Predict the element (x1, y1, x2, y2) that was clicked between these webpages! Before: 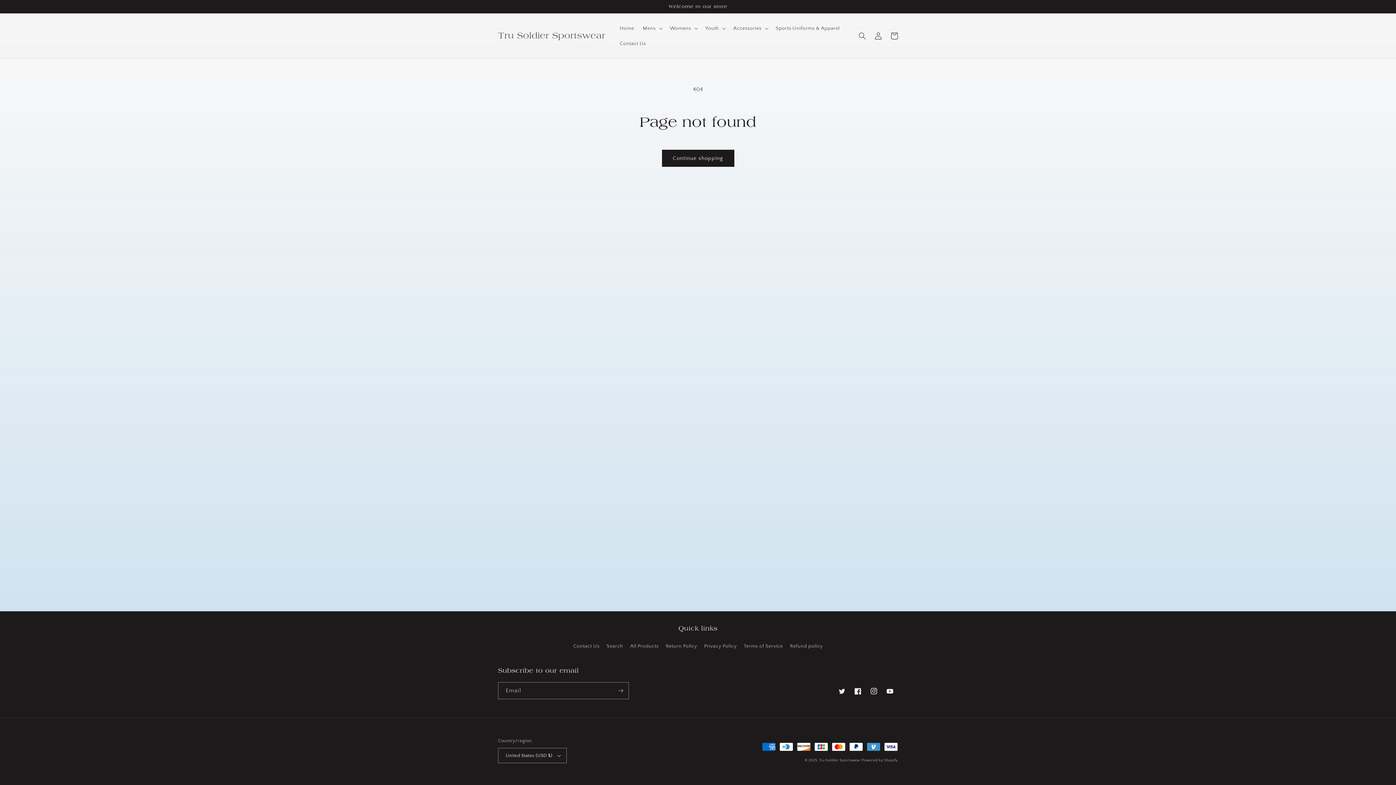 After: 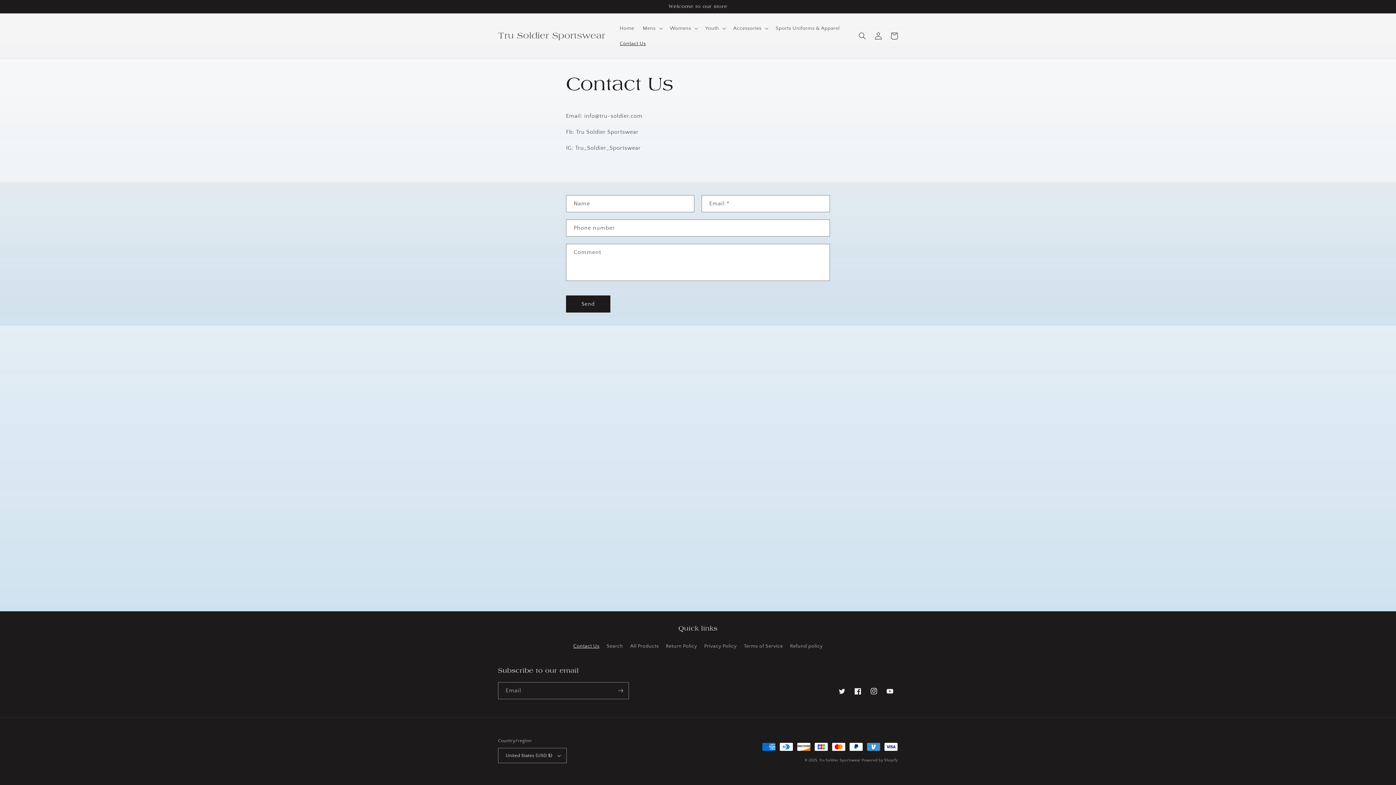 Action: bbox: (615, 36, 650, 51) label: Contact Us